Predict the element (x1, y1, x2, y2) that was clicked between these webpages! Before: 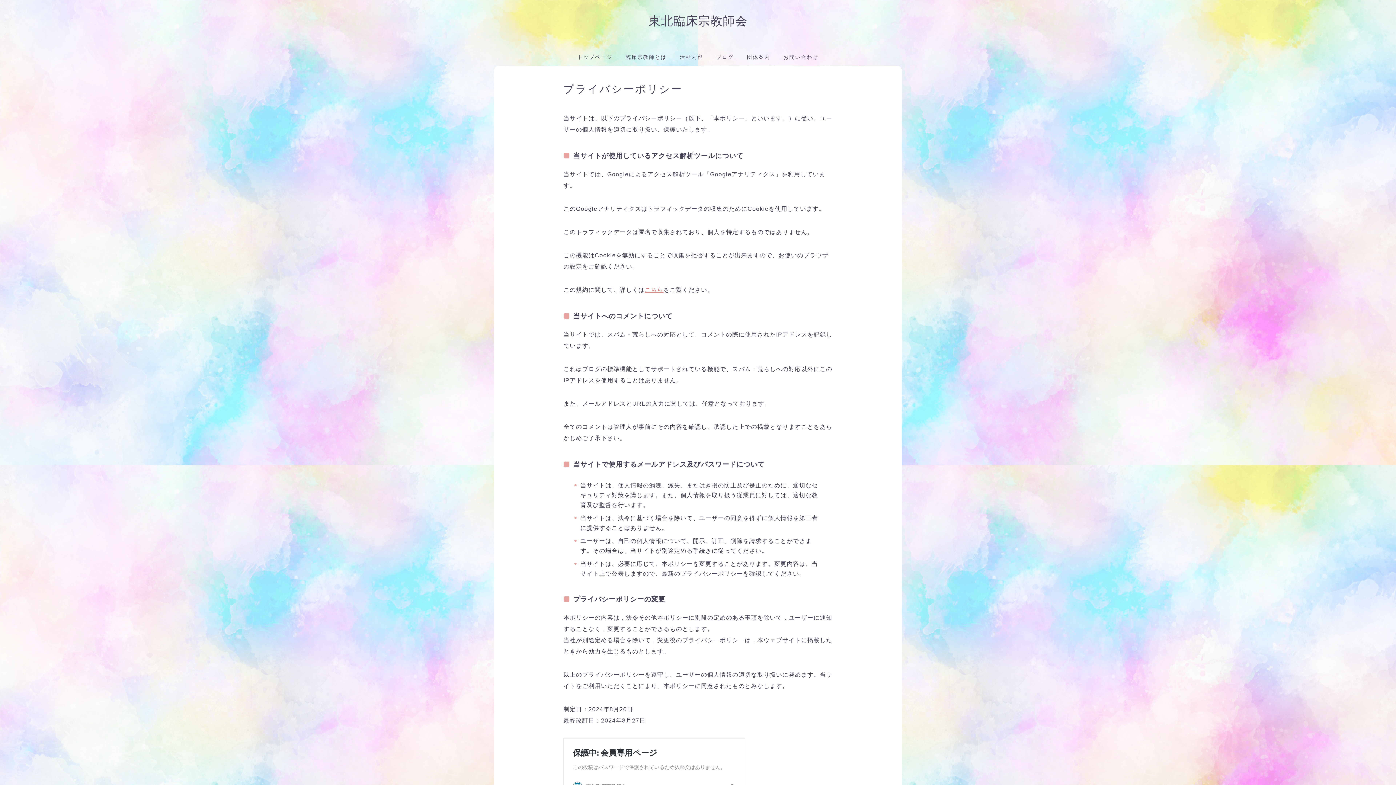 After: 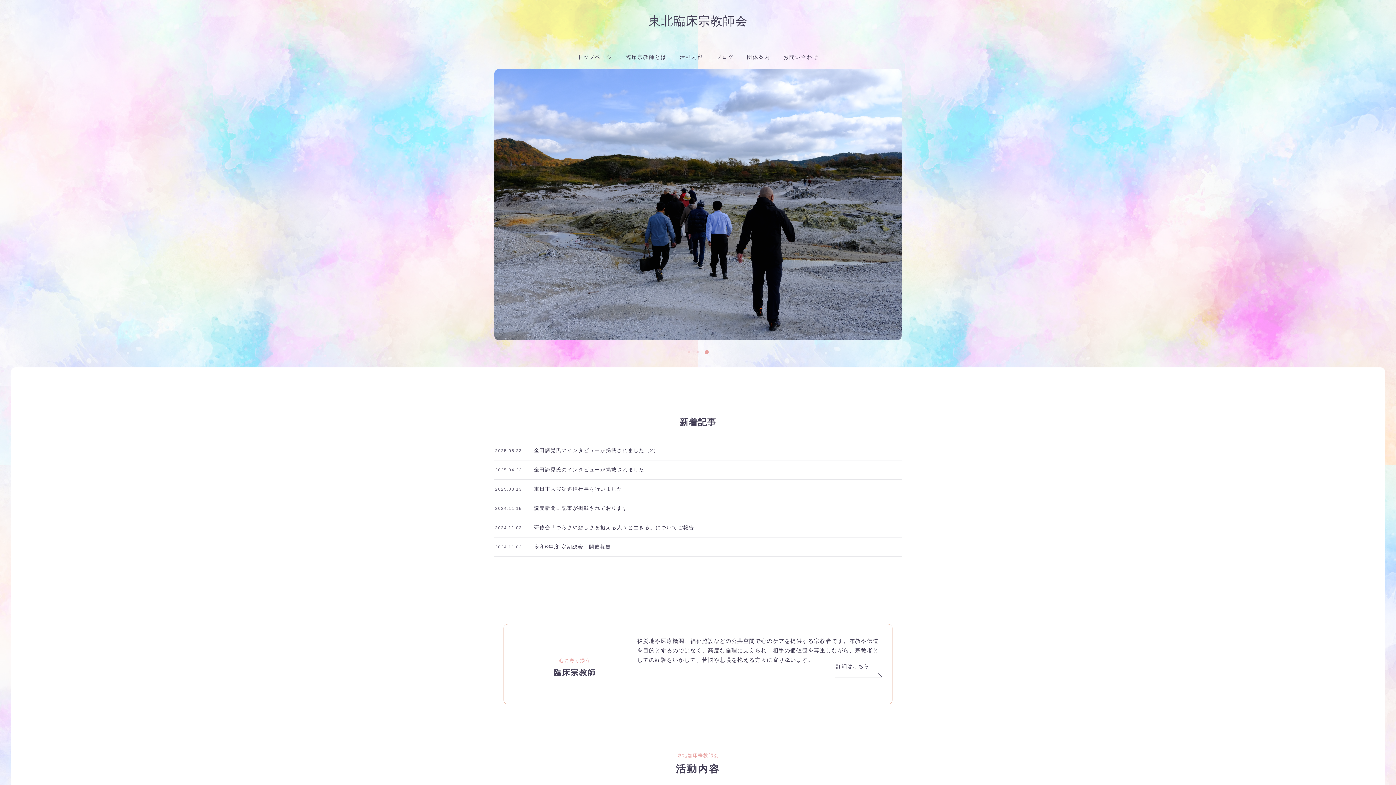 Action: bbox: (648, 14, 747, 28) label: 東北臨床宗教師会